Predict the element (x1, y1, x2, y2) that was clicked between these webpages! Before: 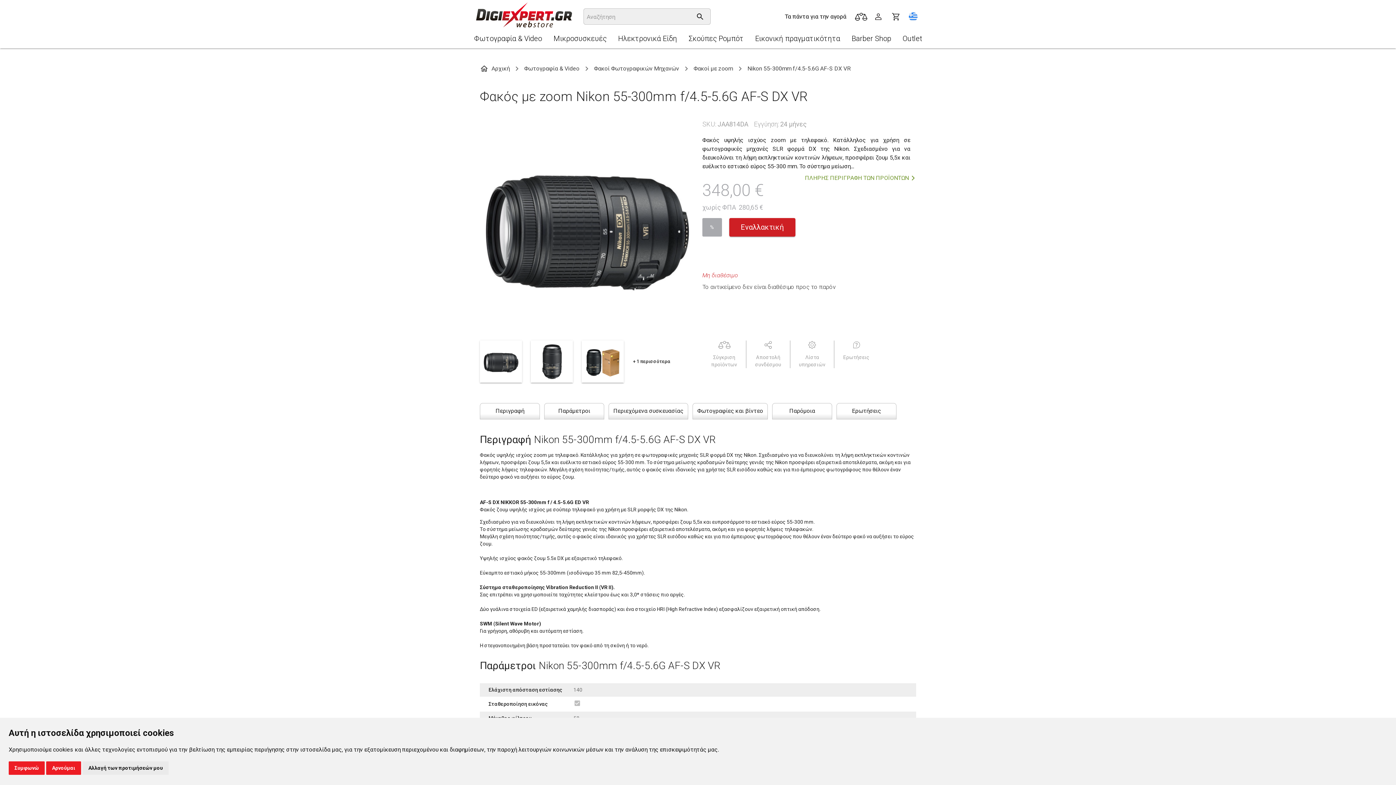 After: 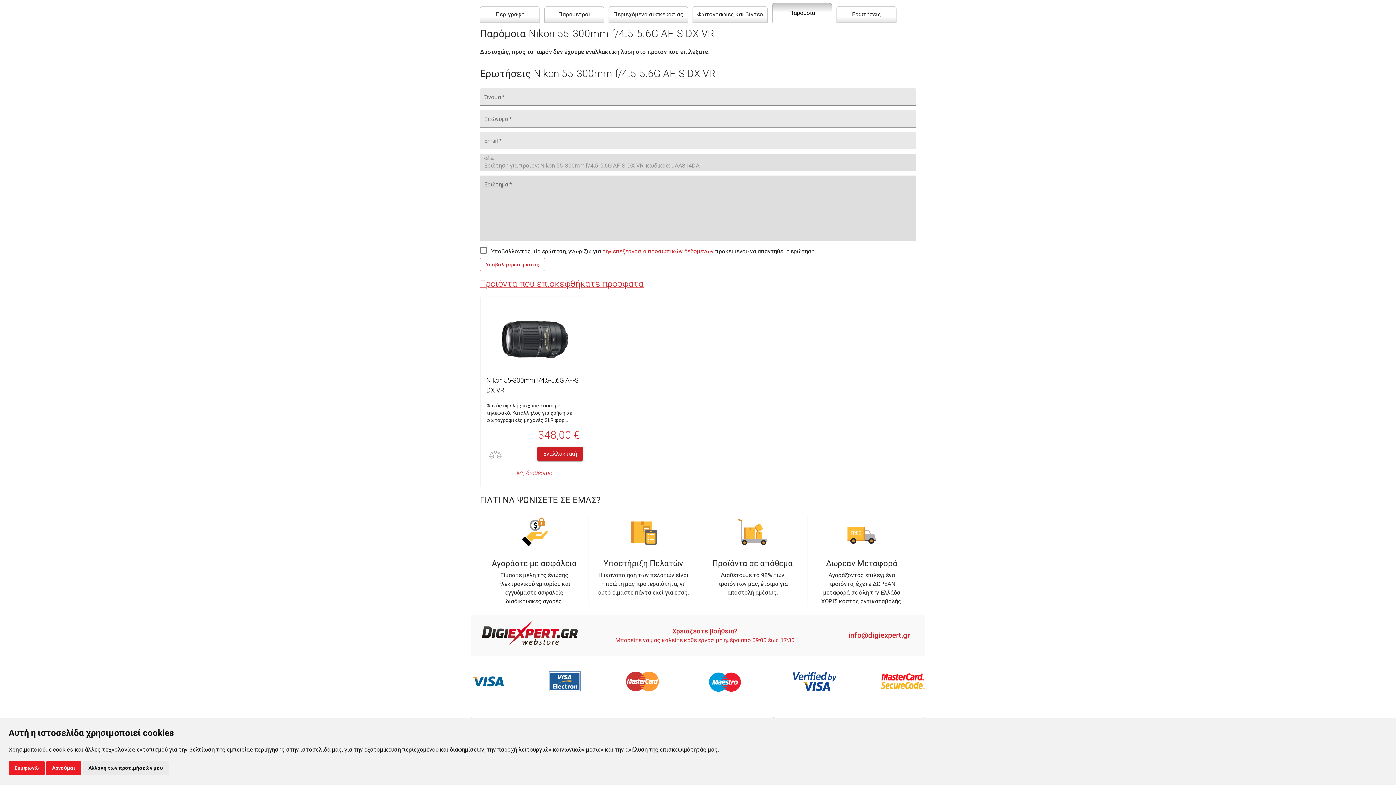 Action: label: Εναλλακτική bbox: (729, 218, 795, 236)